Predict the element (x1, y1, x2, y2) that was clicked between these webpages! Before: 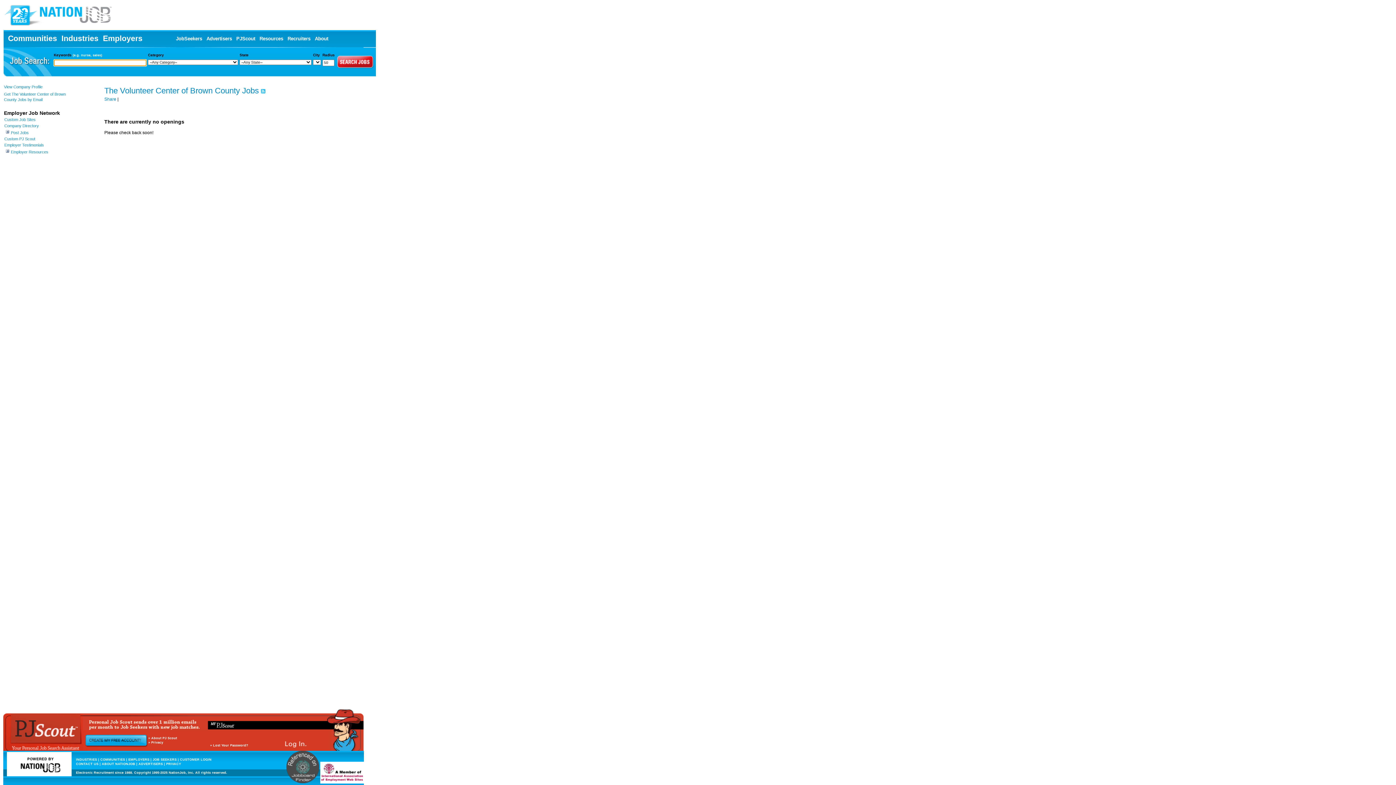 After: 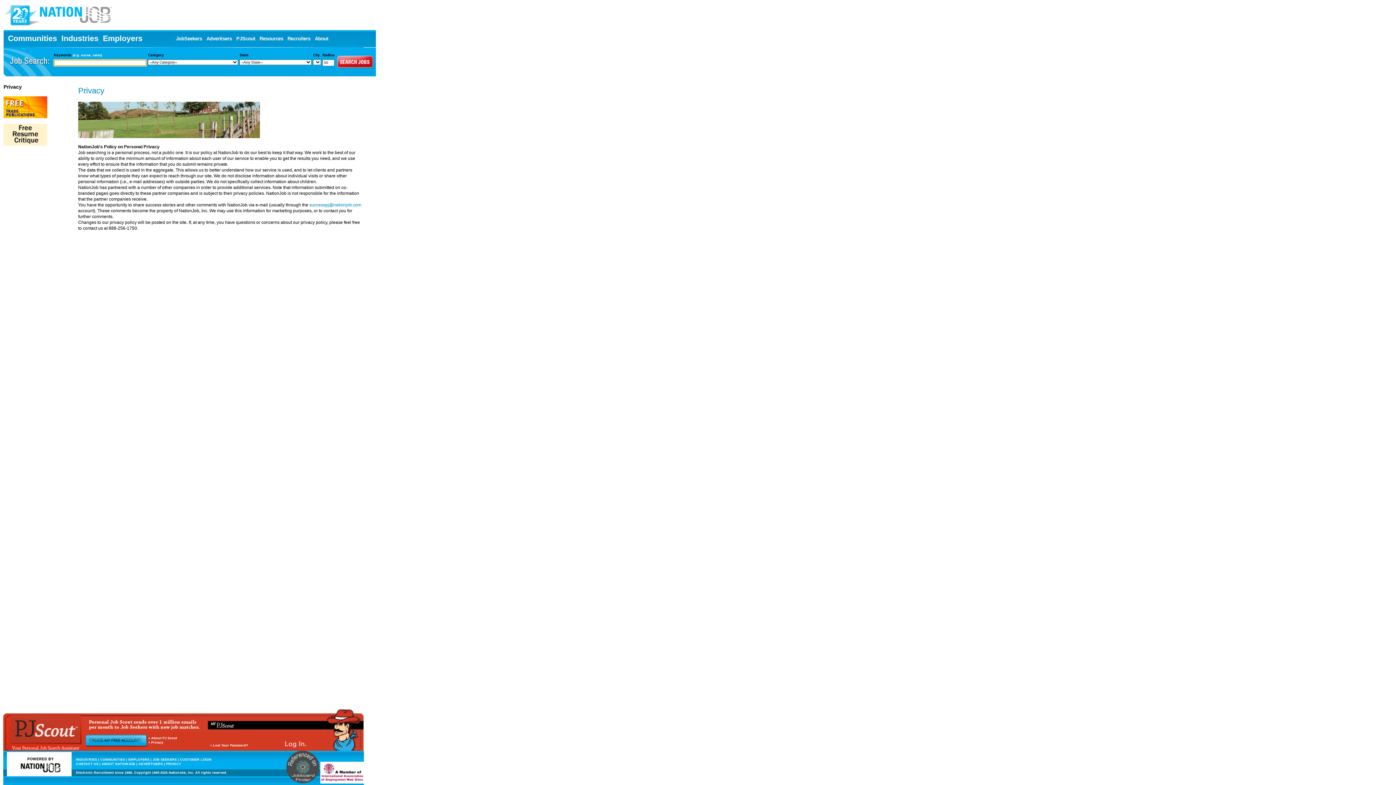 Action: bbox: (151, 741, 163, 744) label: Privacy